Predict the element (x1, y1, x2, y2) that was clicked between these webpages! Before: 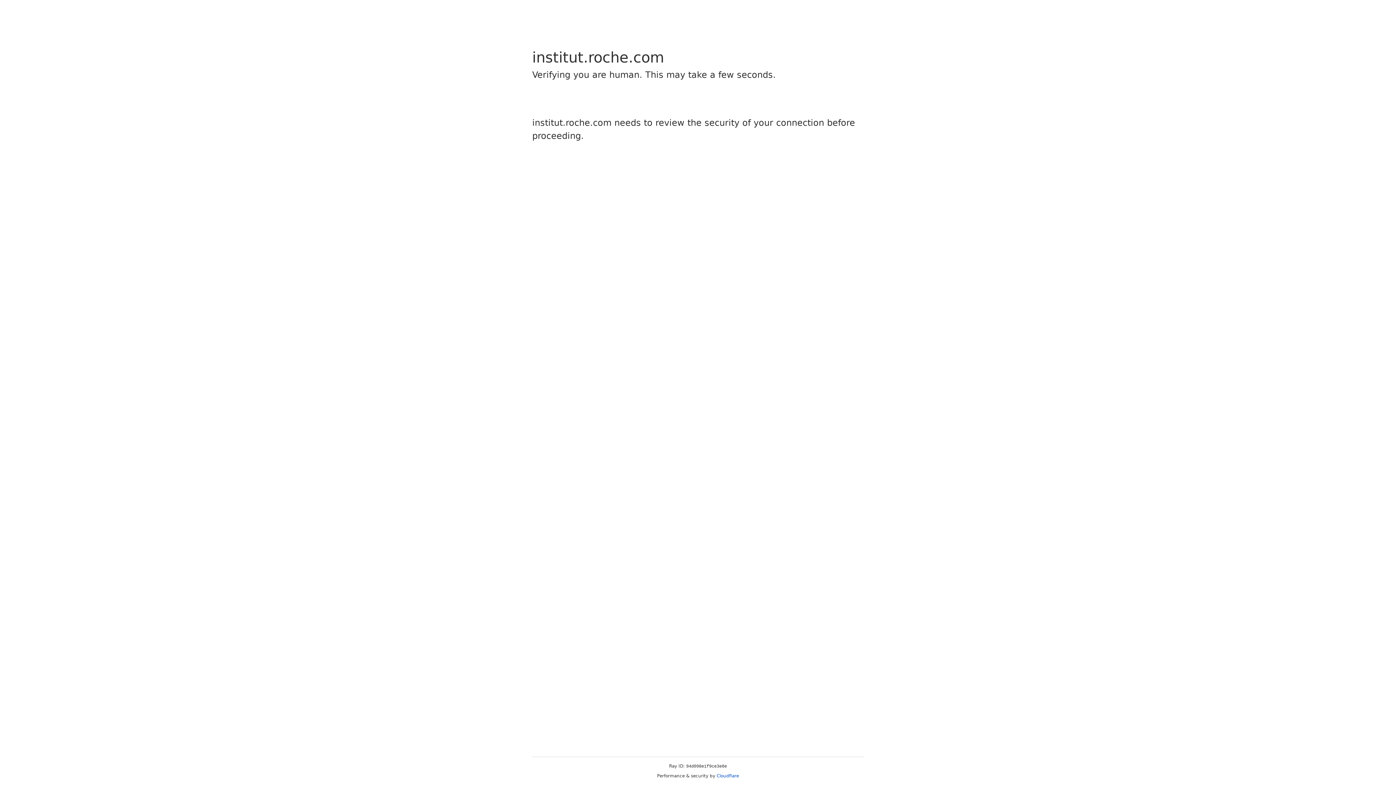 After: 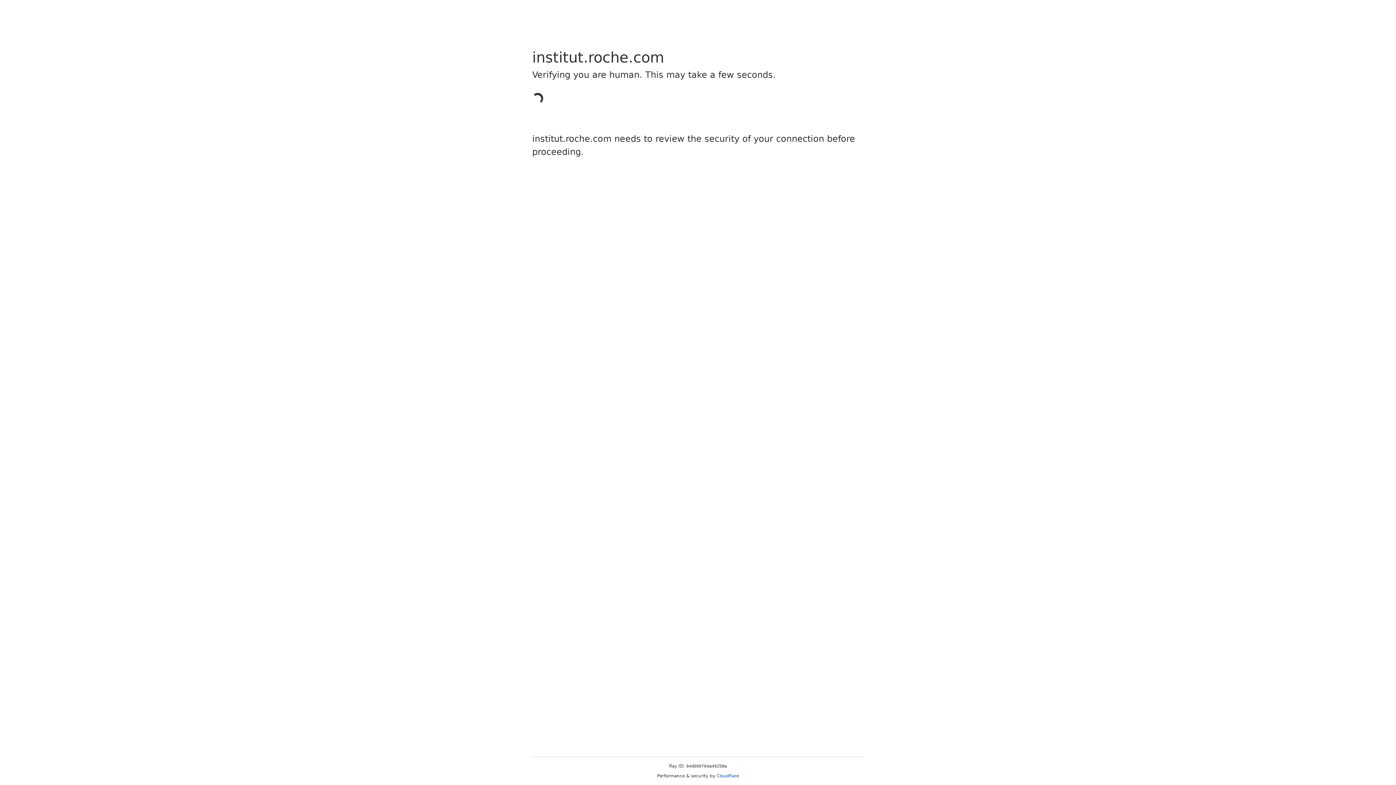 Action: label: Cloudflare bbox: (716, 773, 739, 778)